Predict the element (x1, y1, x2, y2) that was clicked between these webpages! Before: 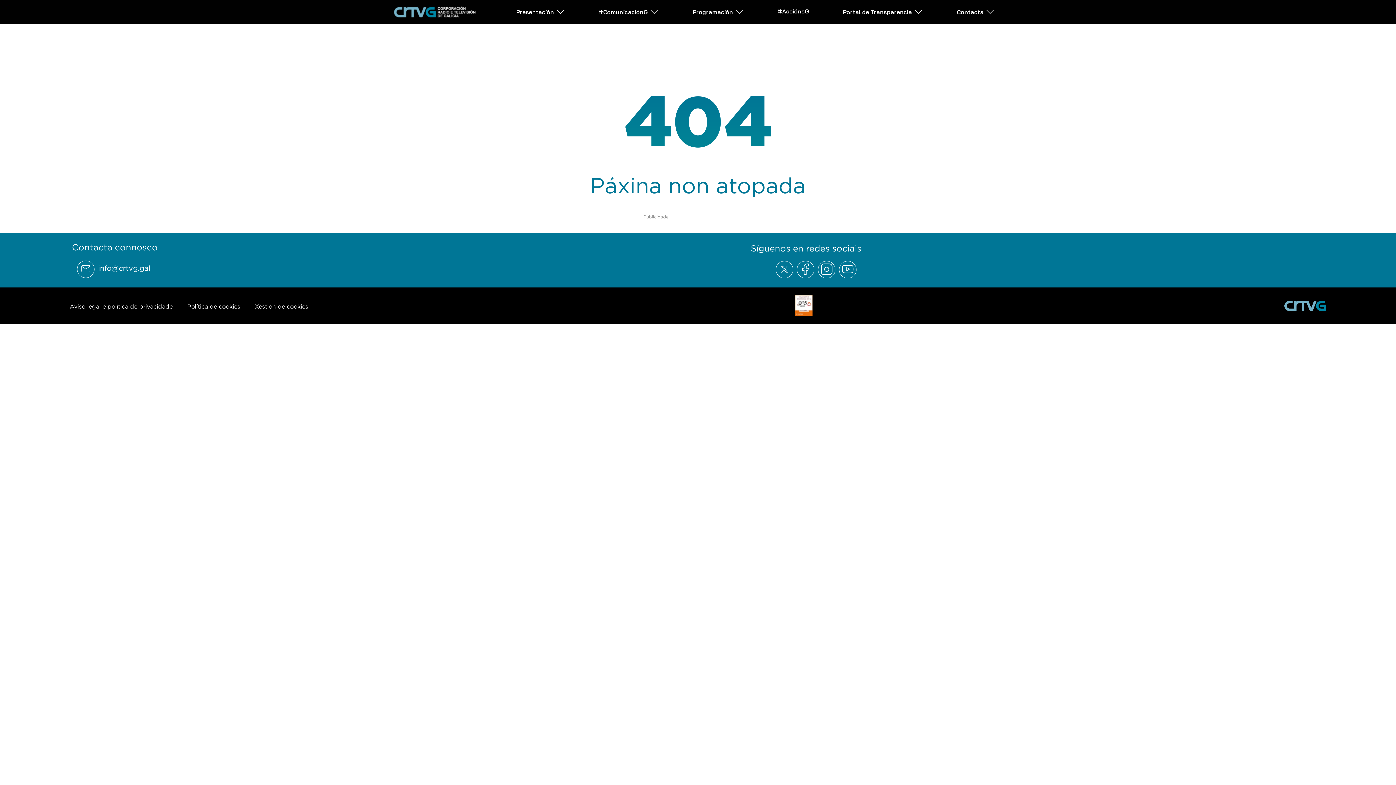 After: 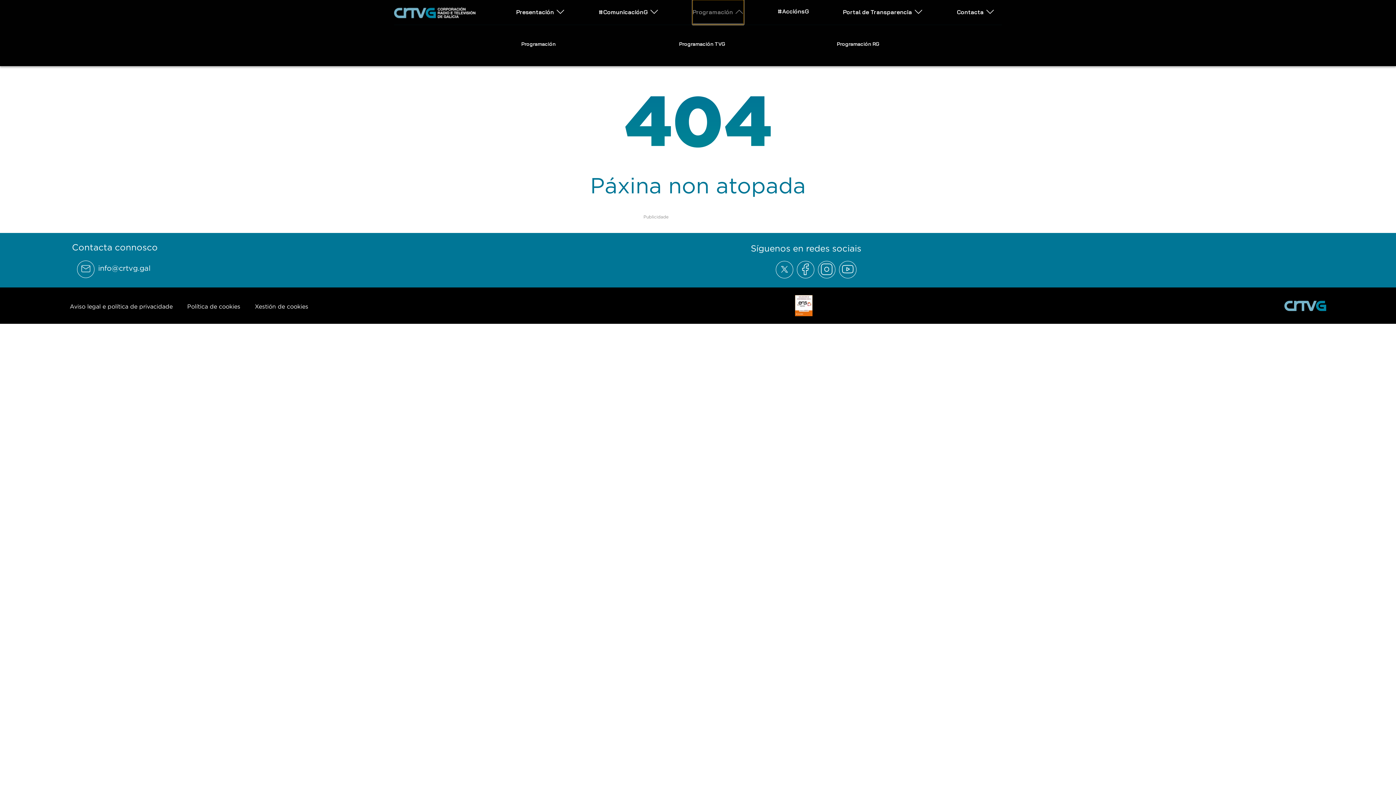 Action: bbox: (692, 0, 744, 23) label: Abrir subemnú Programación